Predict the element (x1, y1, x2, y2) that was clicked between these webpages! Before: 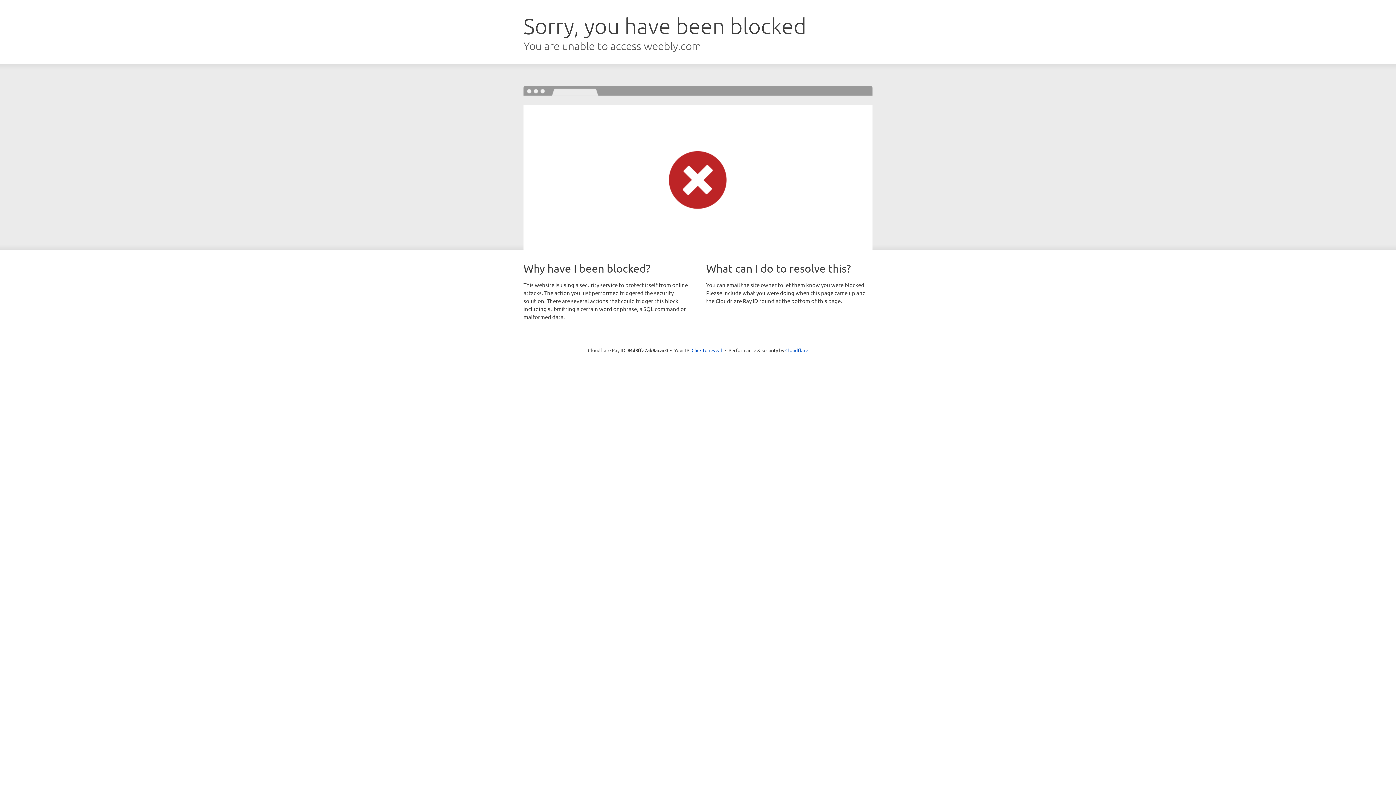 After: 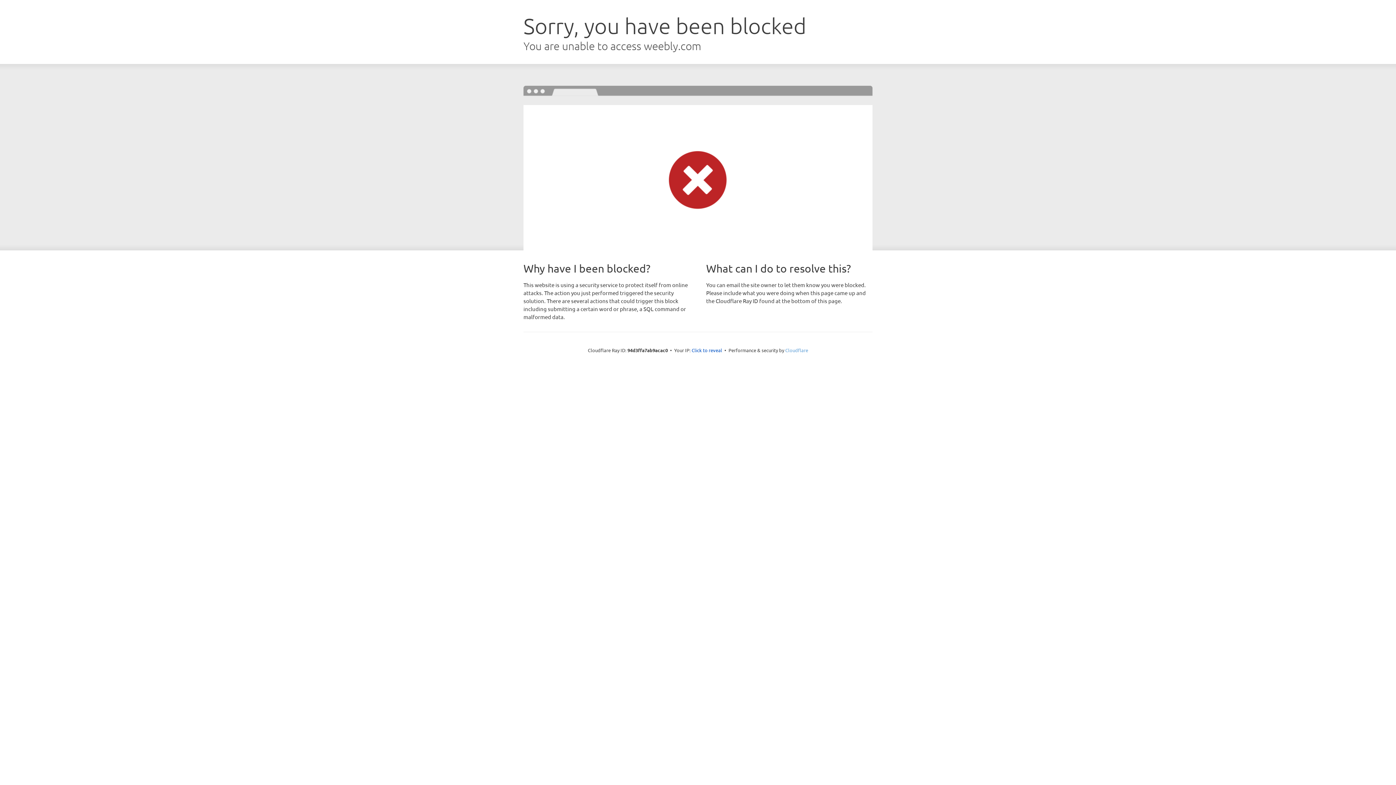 Action: bbox: (785, 347, 808, 353) label: Cloudflare